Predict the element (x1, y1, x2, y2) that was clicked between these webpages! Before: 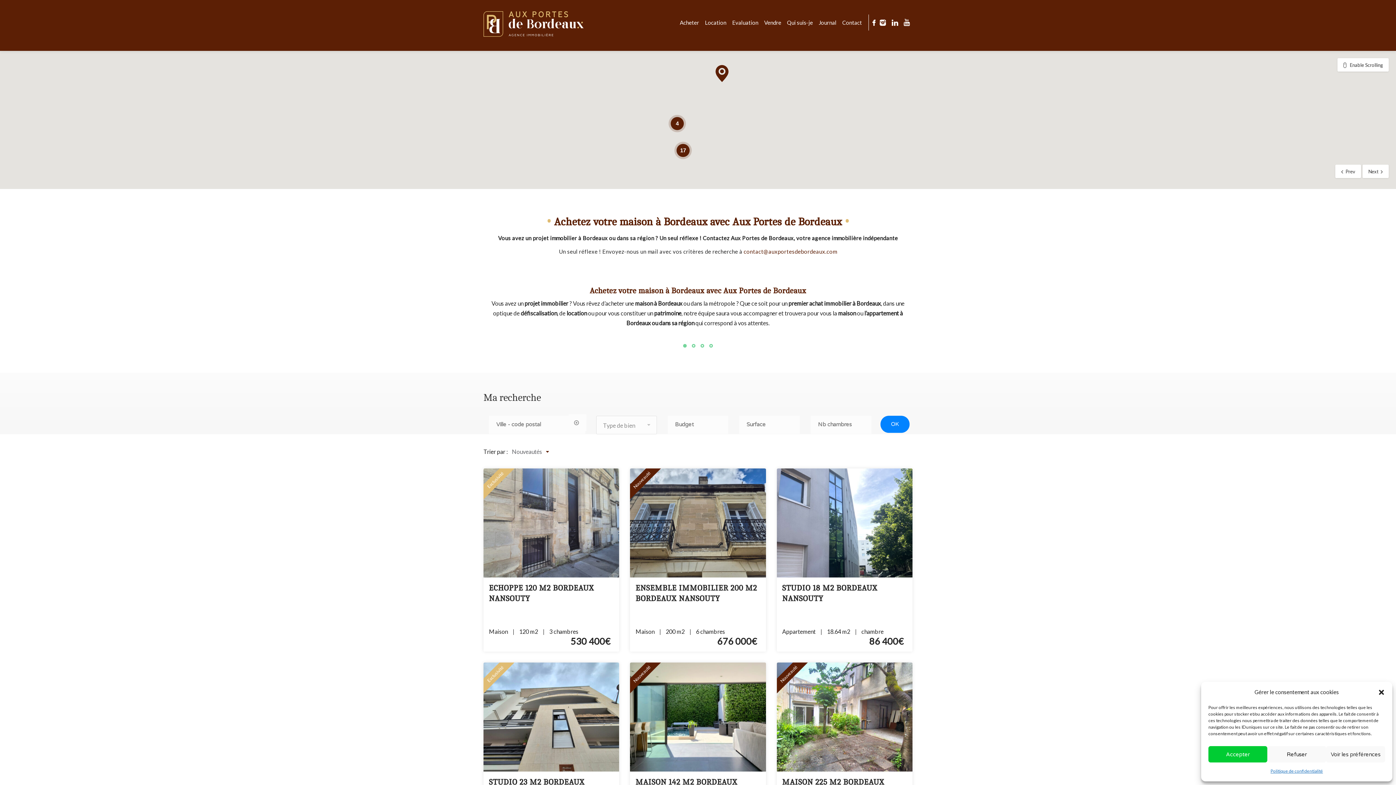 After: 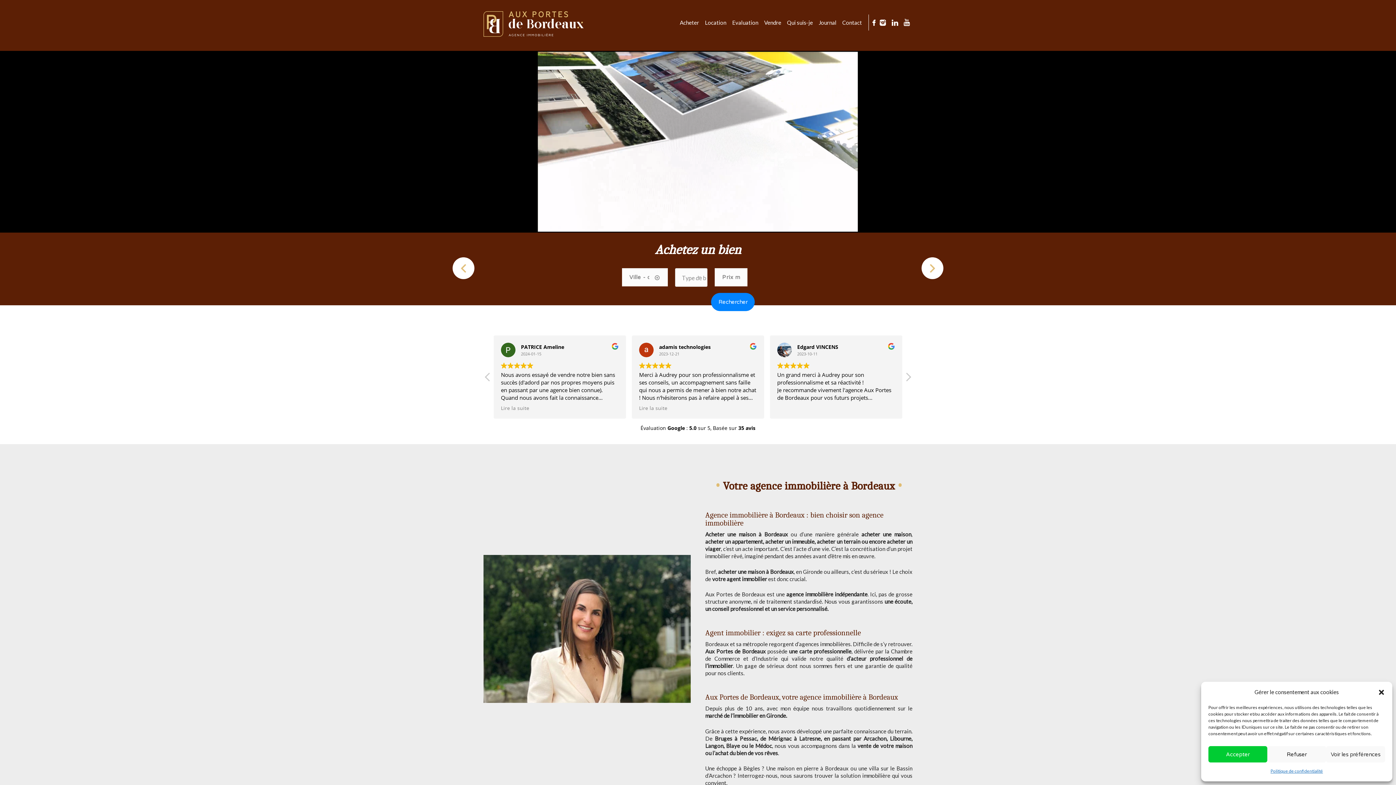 Action: bbox: (483, 19, 583, 26)